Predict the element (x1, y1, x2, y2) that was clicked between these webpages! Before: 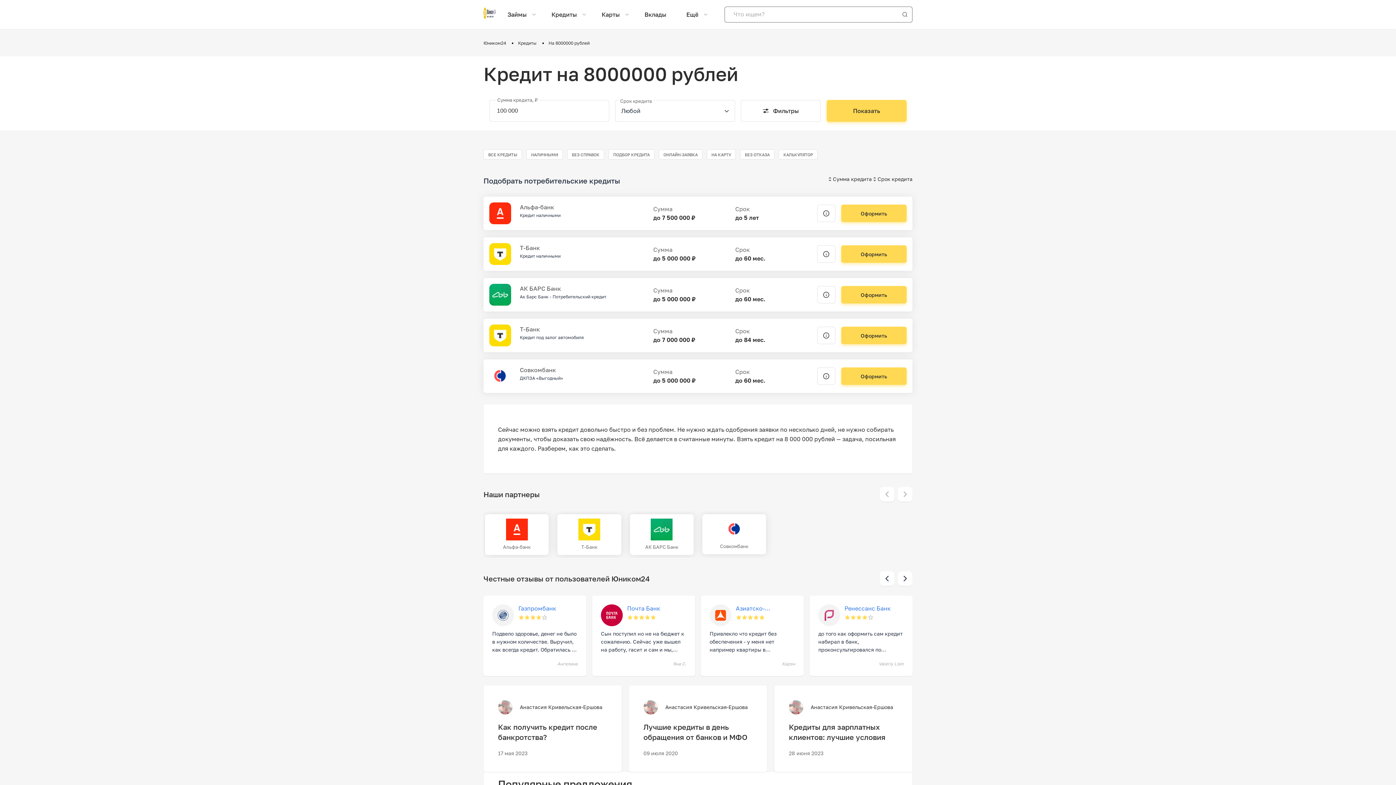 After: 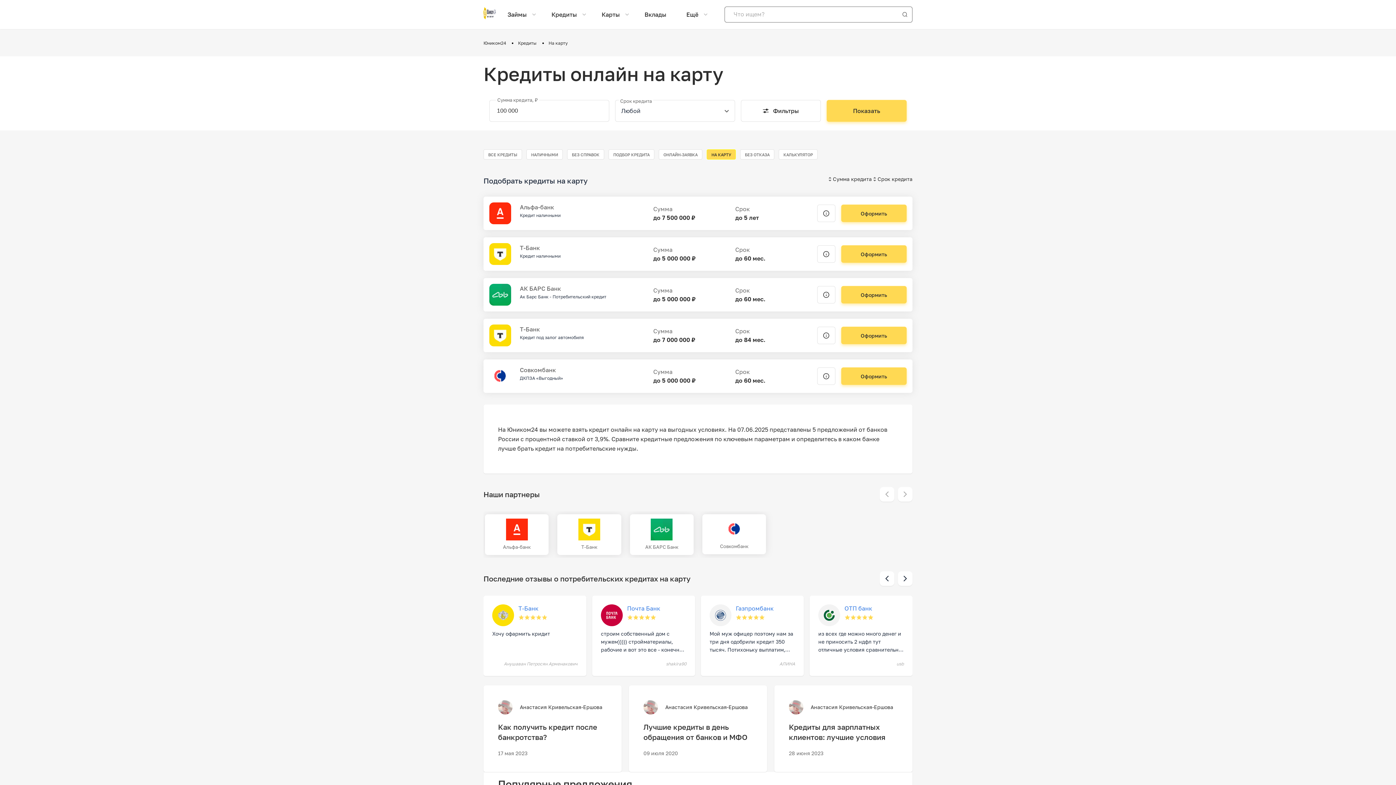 Action: label: НА КАРТУ bbox: (706, 149, 736, 159)